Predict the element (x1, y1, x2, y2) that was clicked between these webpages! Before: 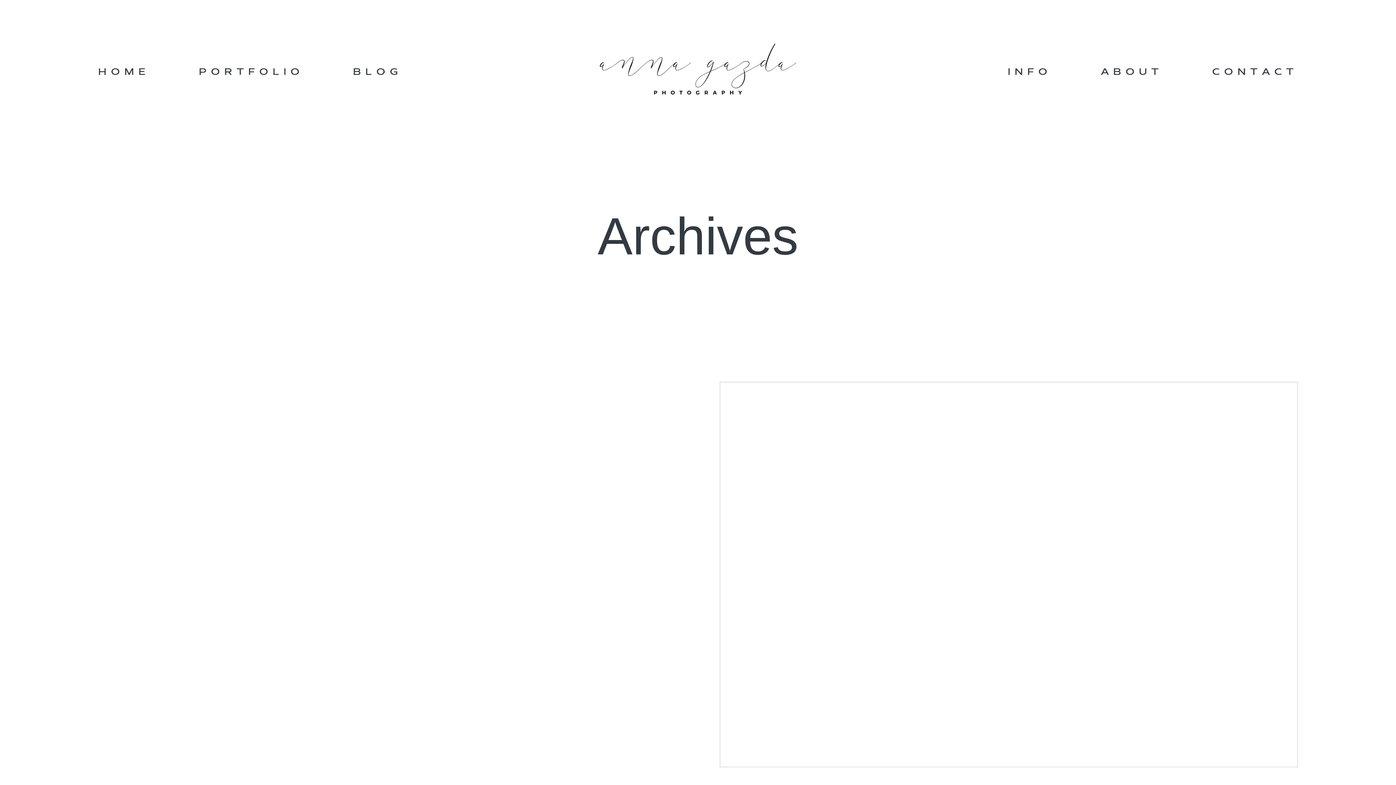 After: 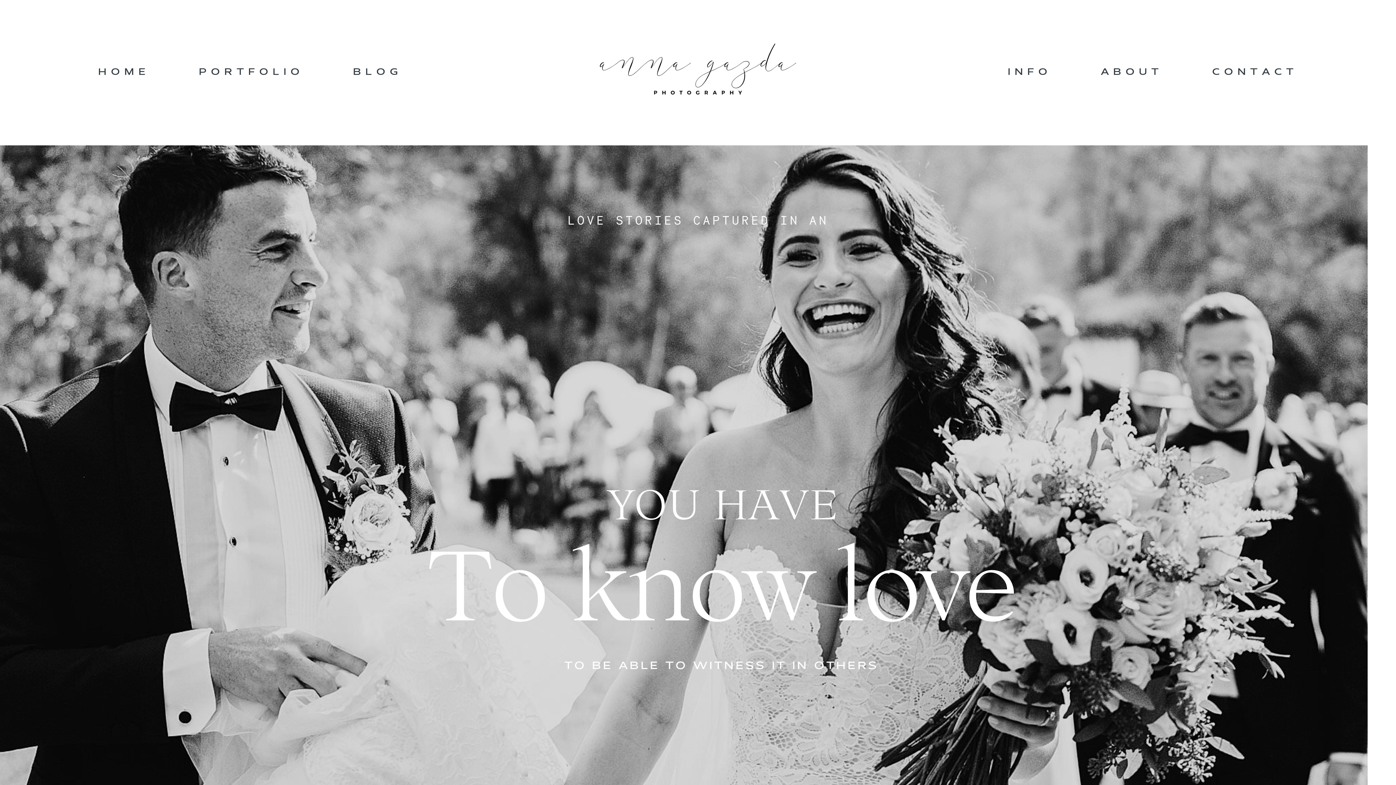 Action: label: BLOG bbox: (353, 64, 402, 81)